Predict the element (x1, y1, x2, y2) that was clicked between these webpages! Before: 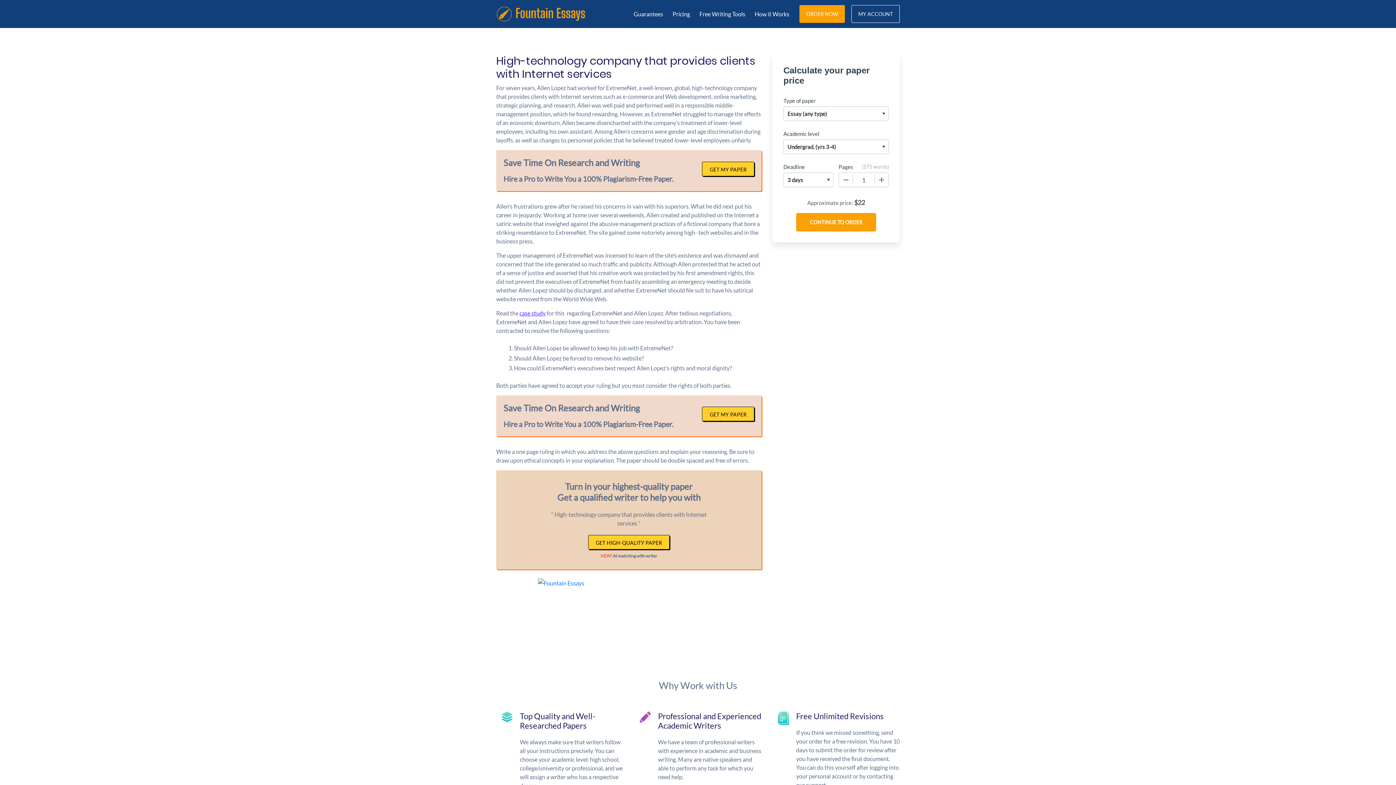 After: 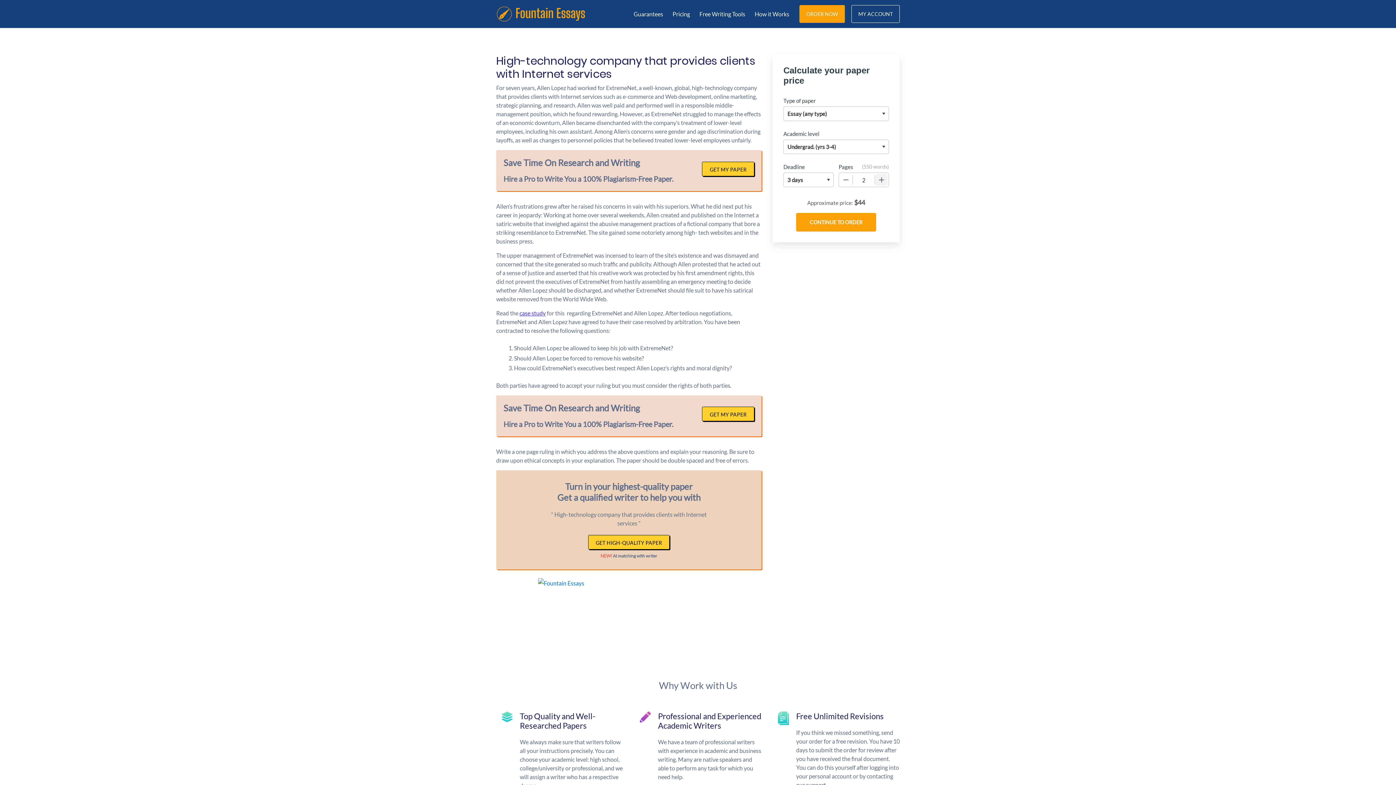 Action: bbox: (874, 173, 888, 187) label: +